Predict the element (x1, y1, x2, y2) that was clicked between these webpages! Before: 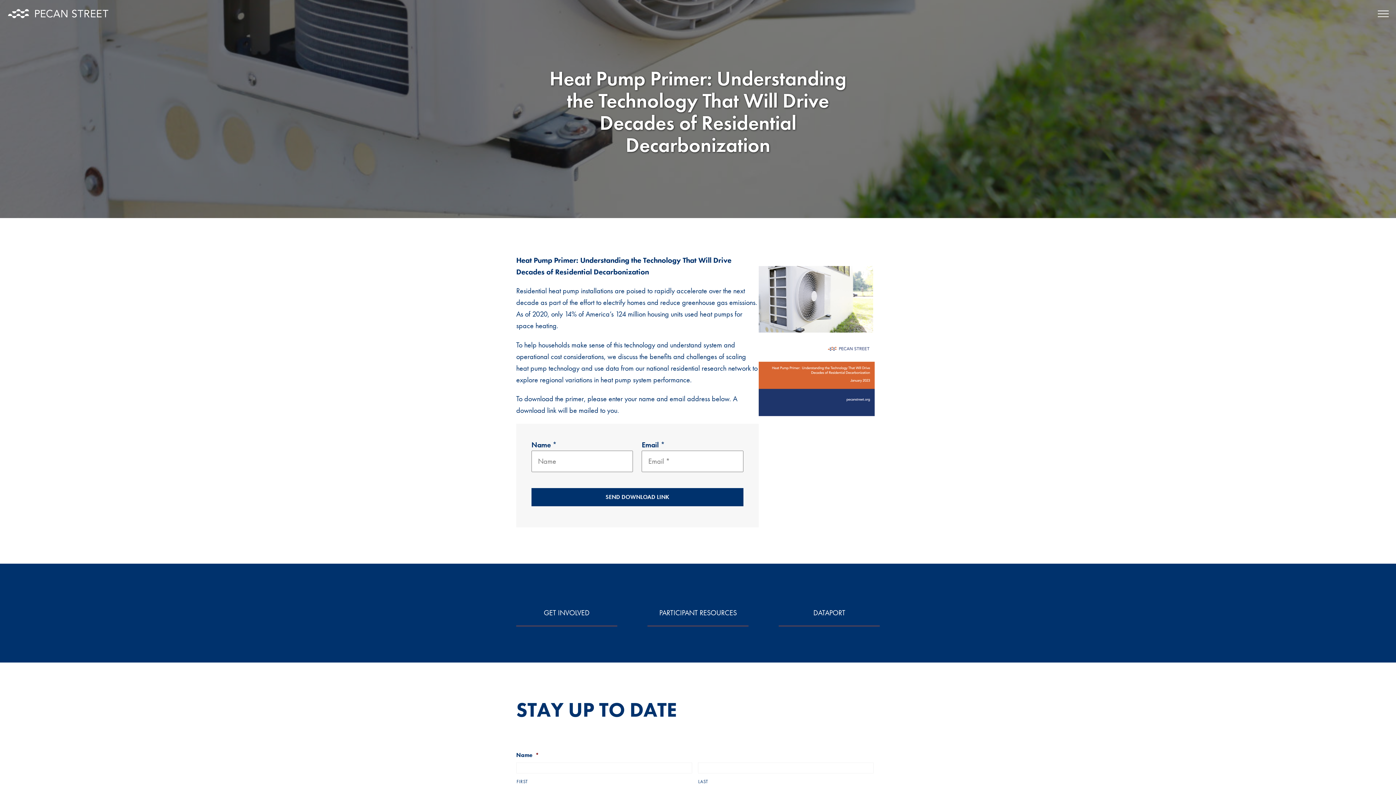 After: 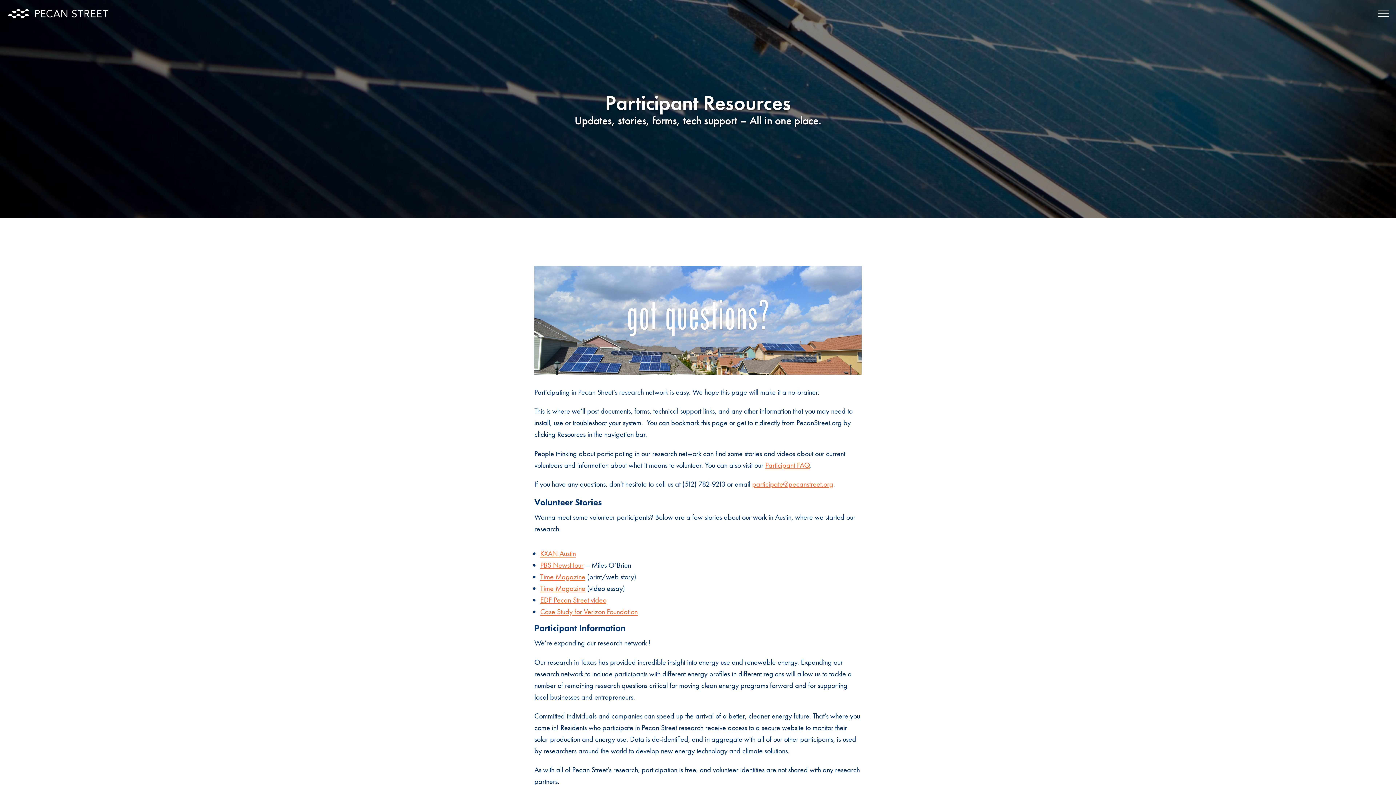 Action: bbox: (647, 600, 748, 626) label: PARTICIPANT RESOURCES